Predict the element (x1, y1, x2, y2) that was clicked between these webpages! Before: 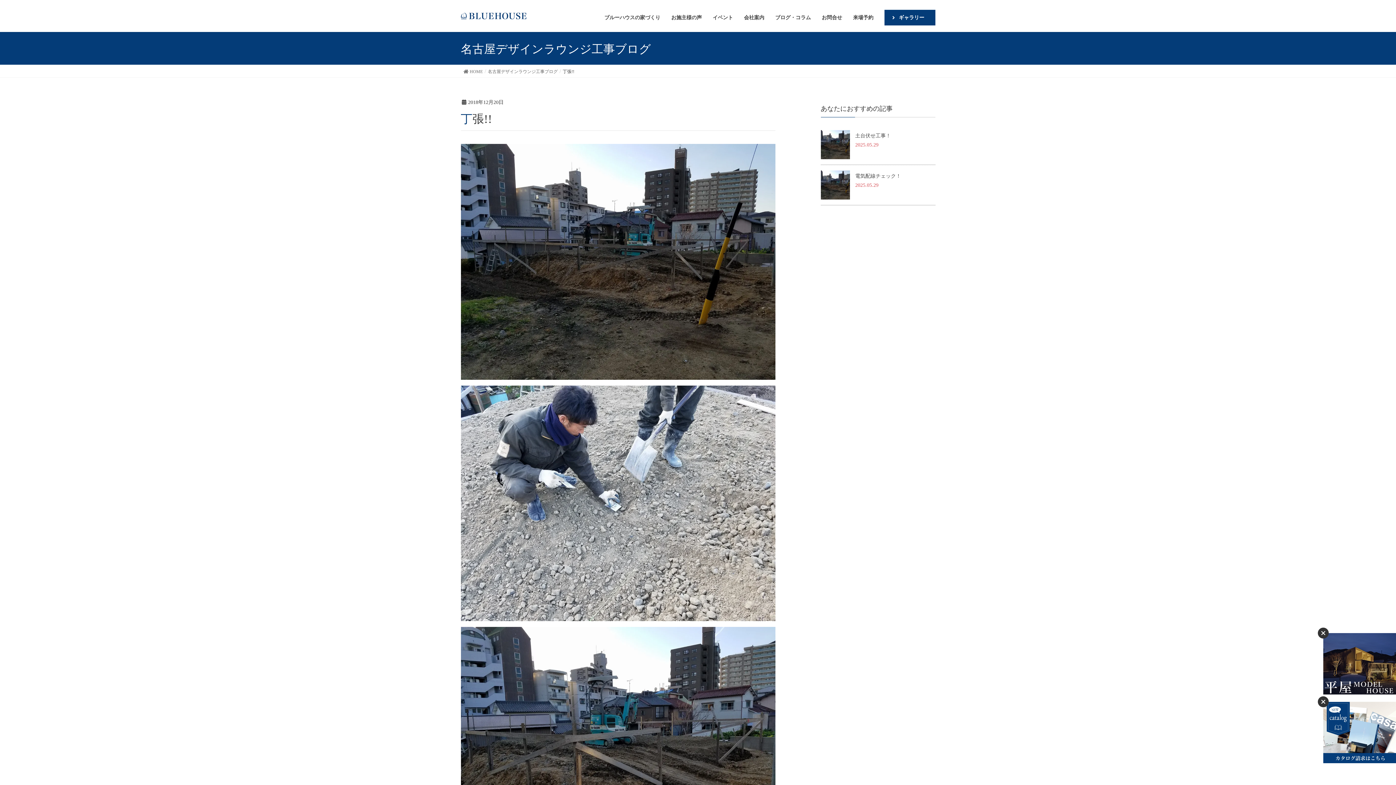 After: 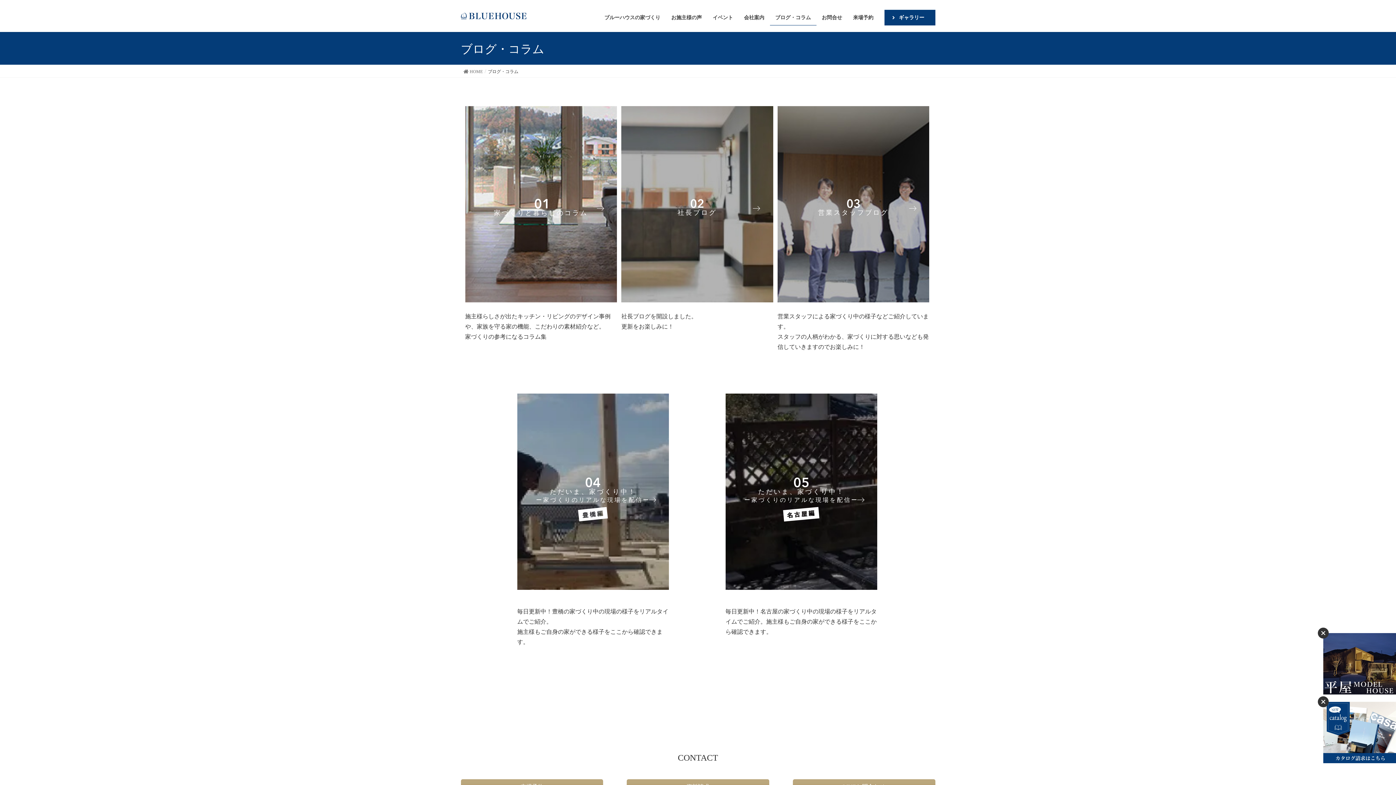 Action: label: ブログ・コラム bbox: (770, 9, 816, 25)